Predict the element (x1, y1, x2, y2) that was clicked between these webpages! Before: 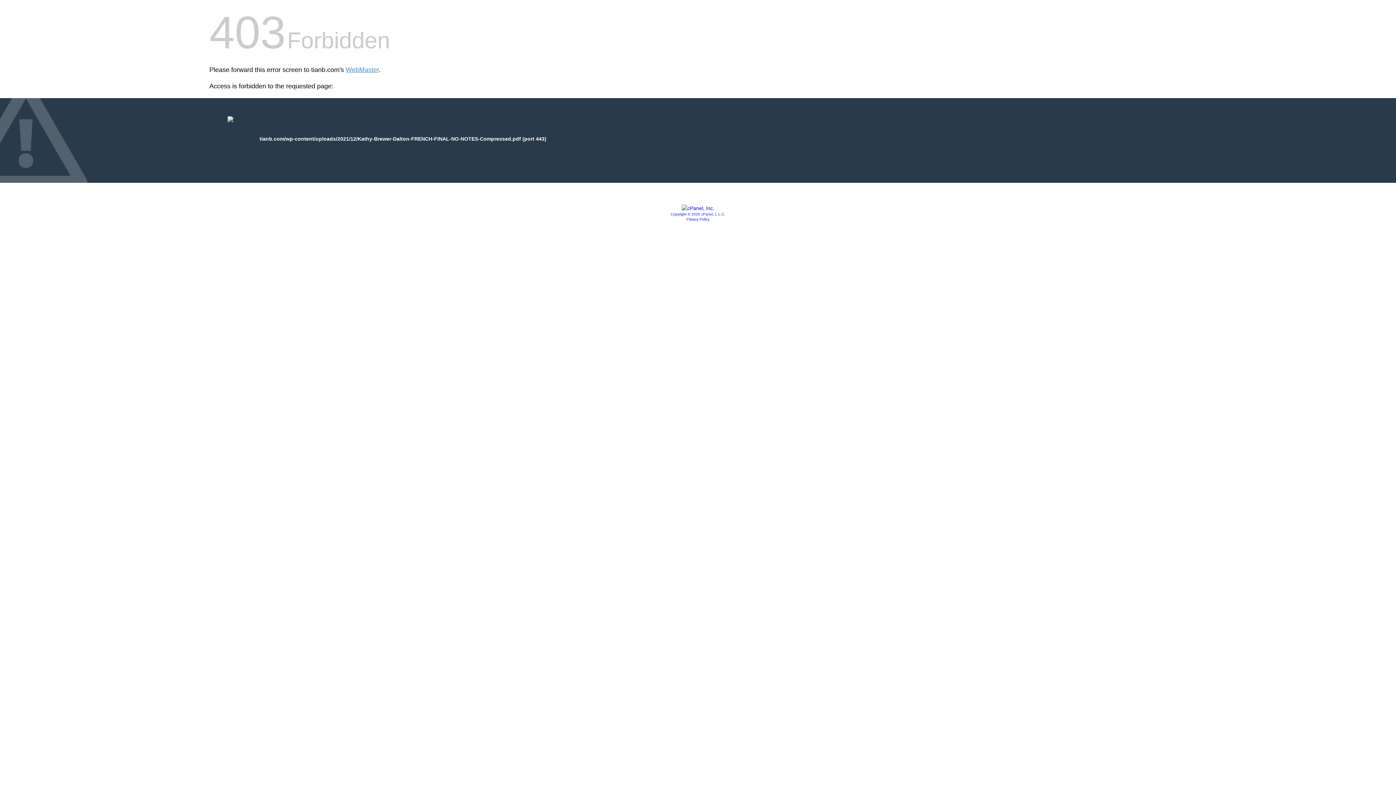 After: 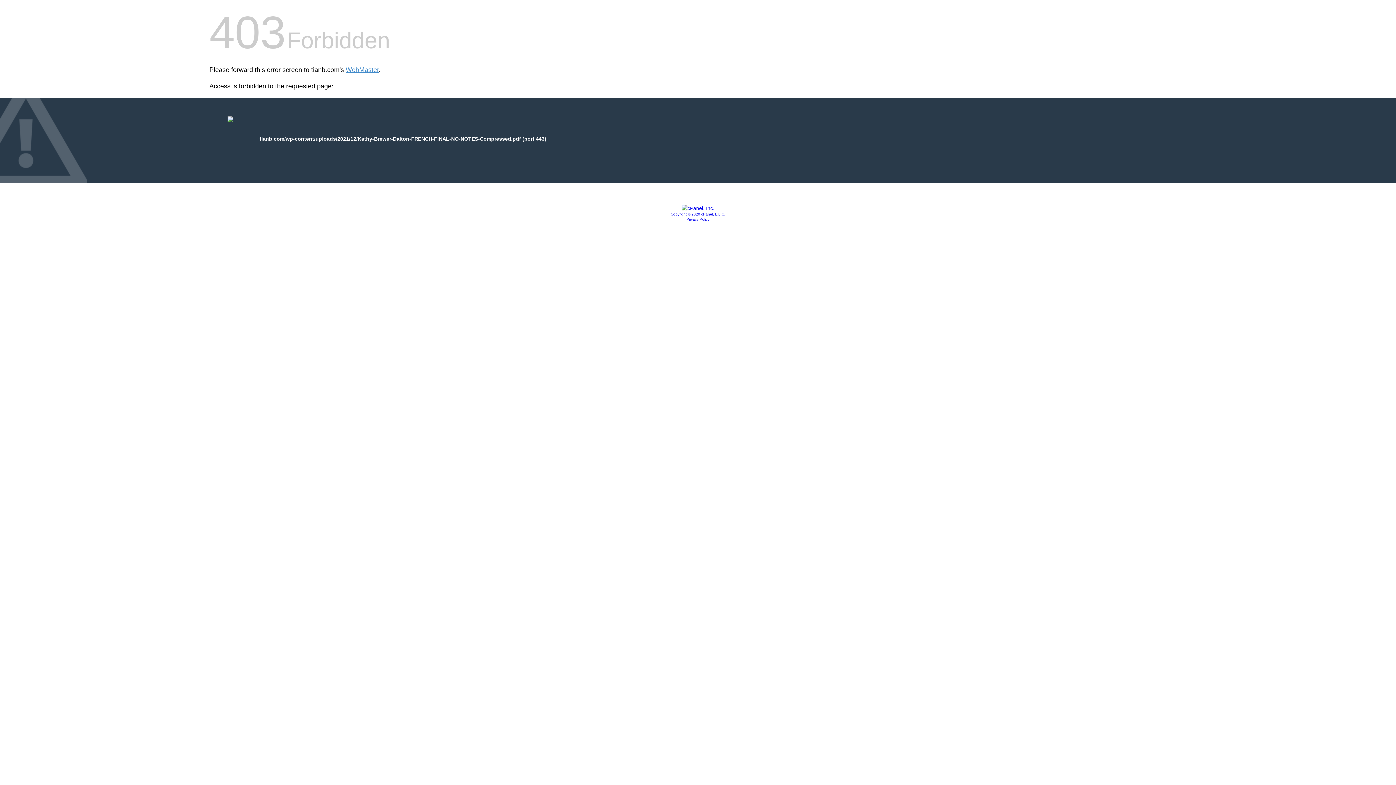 Action: label: Copyright © 2020 cPanel, L.L.C. bbox: (670, 212, 725, 216)